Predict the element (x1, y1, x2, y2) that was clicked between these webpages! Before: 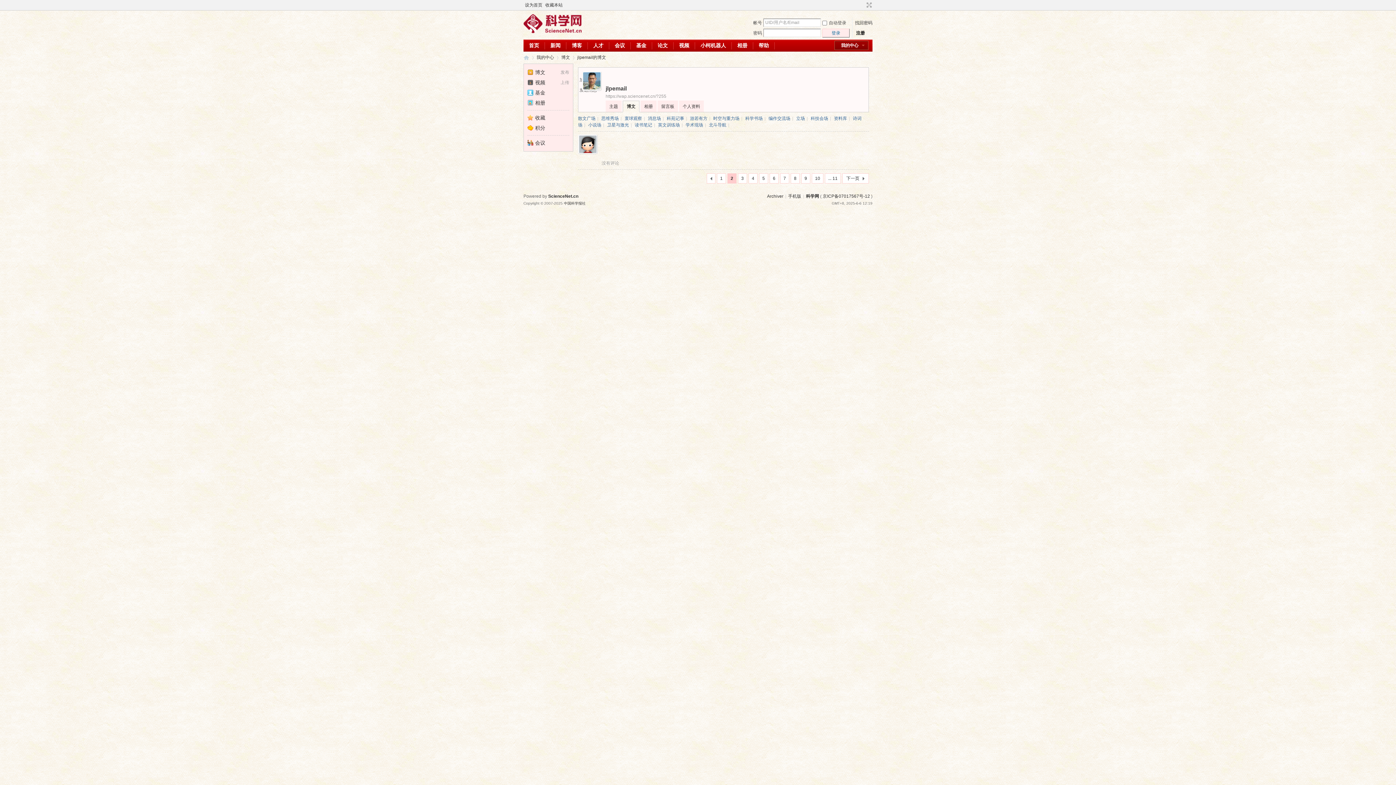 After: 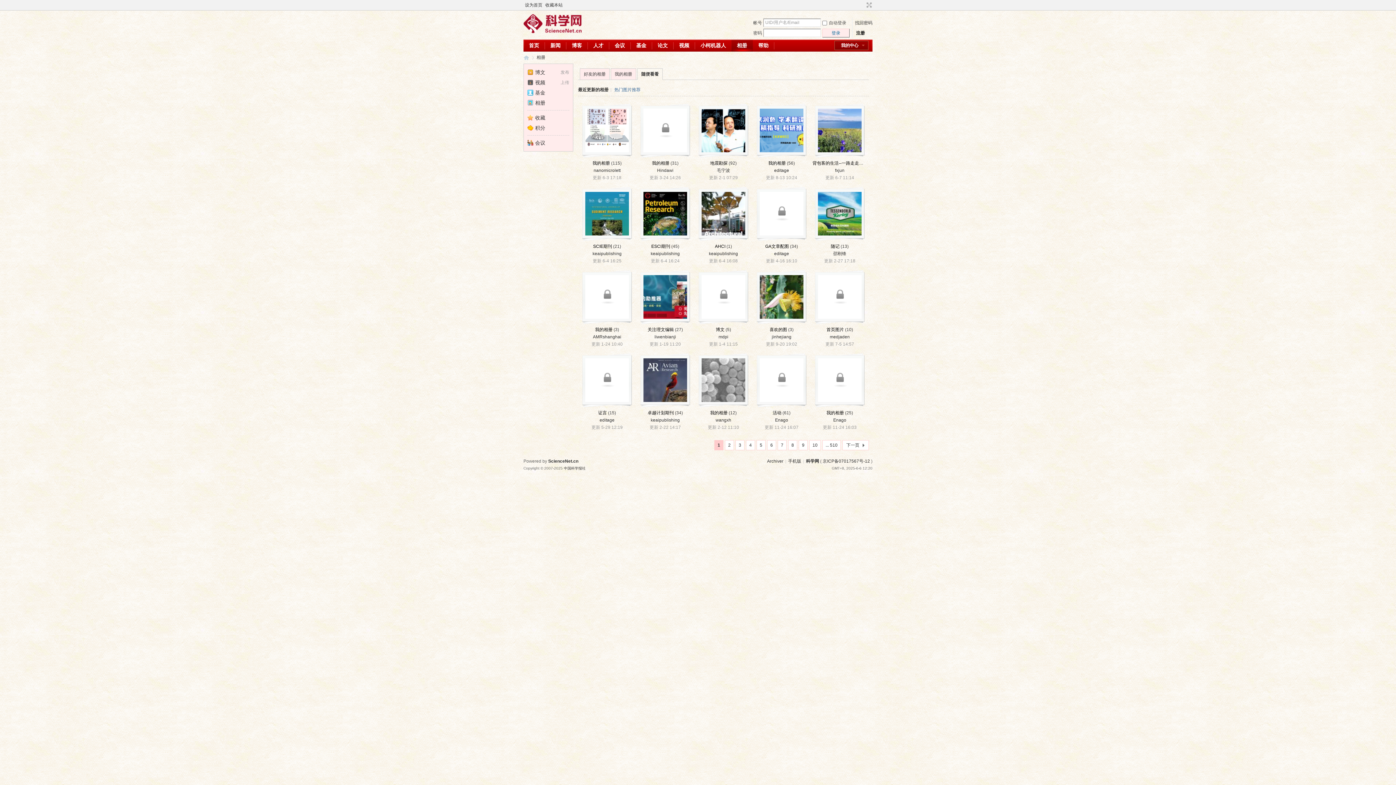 Action: label: 相册 bbox: (527, 100, 545, 105)